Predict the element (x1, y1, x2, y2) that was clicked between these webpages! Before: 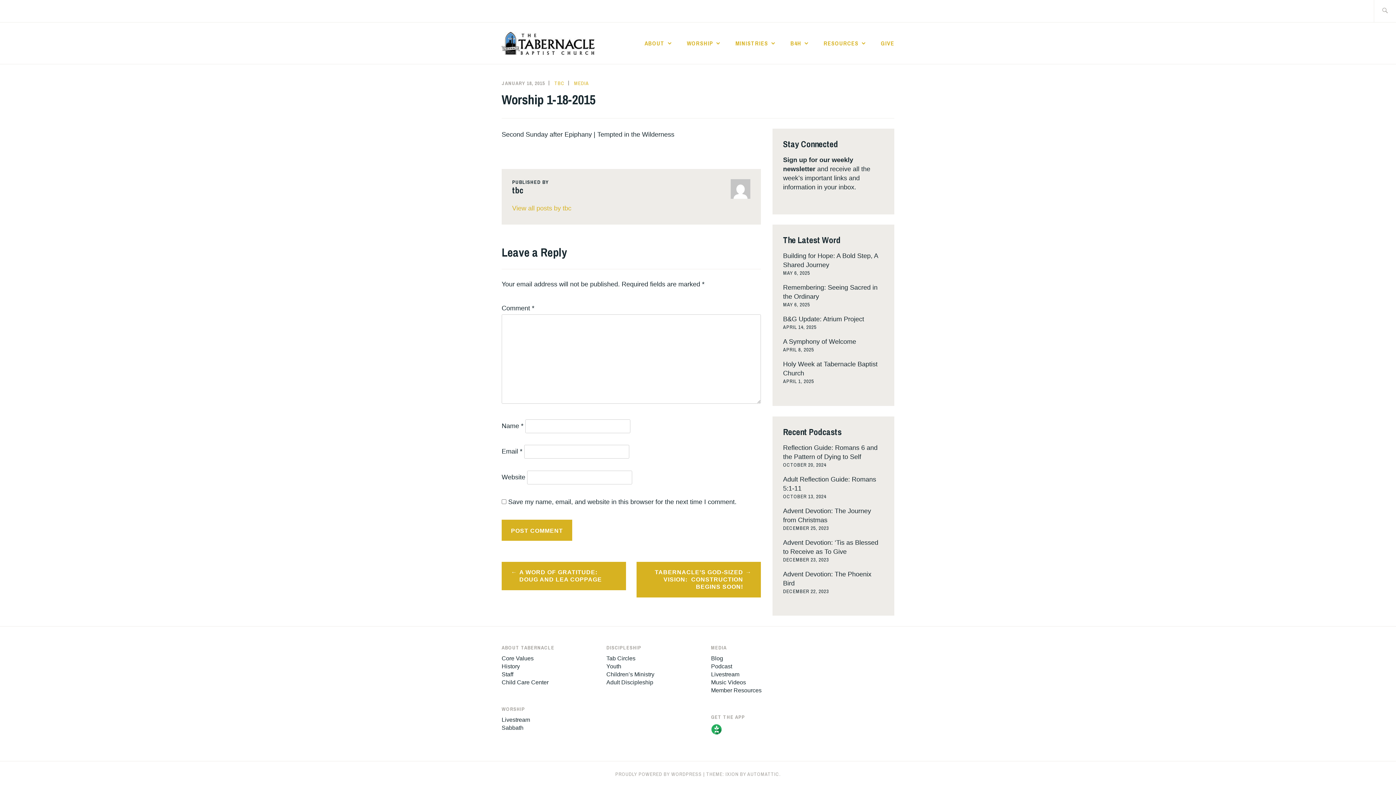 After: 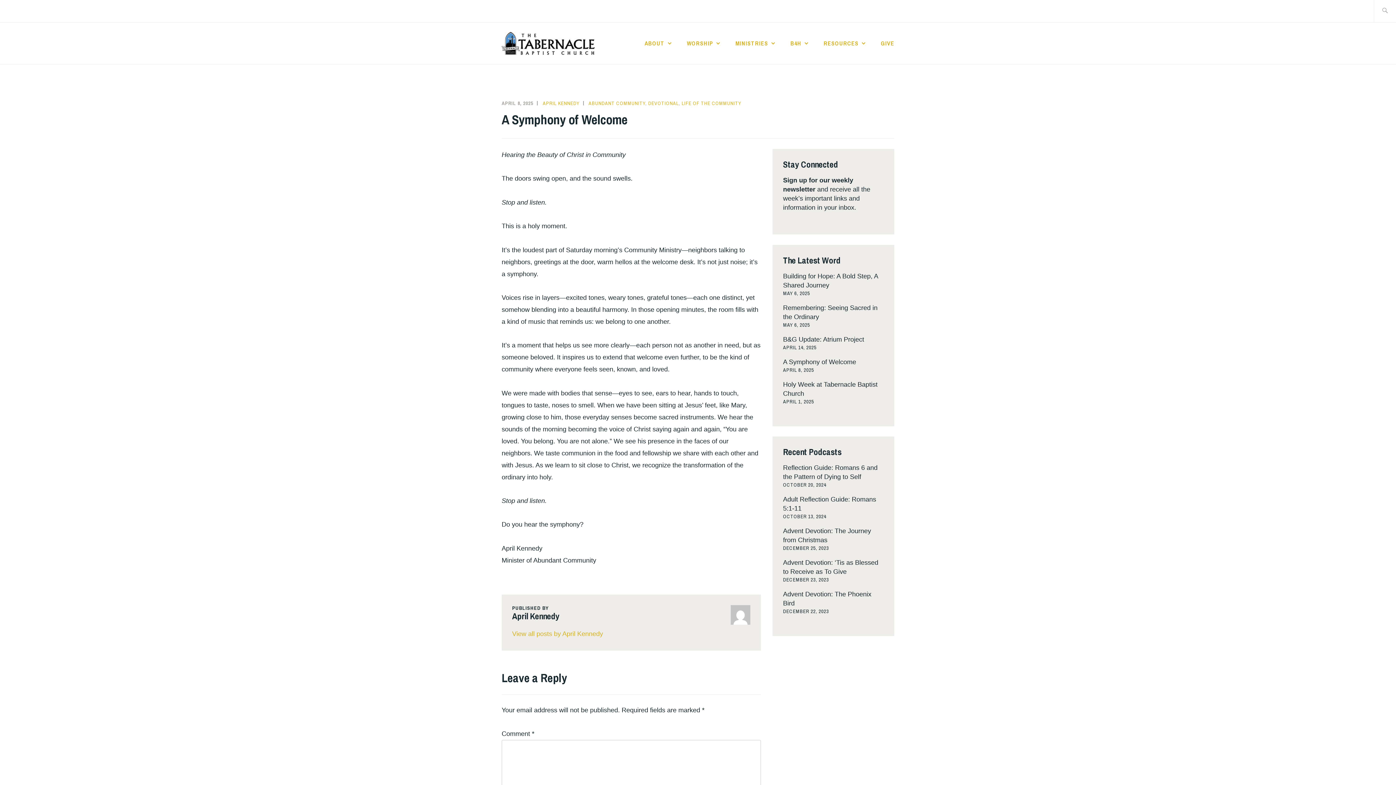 Action: bbox: (783, 338, 856, 345) label: A Symphony of Welcome